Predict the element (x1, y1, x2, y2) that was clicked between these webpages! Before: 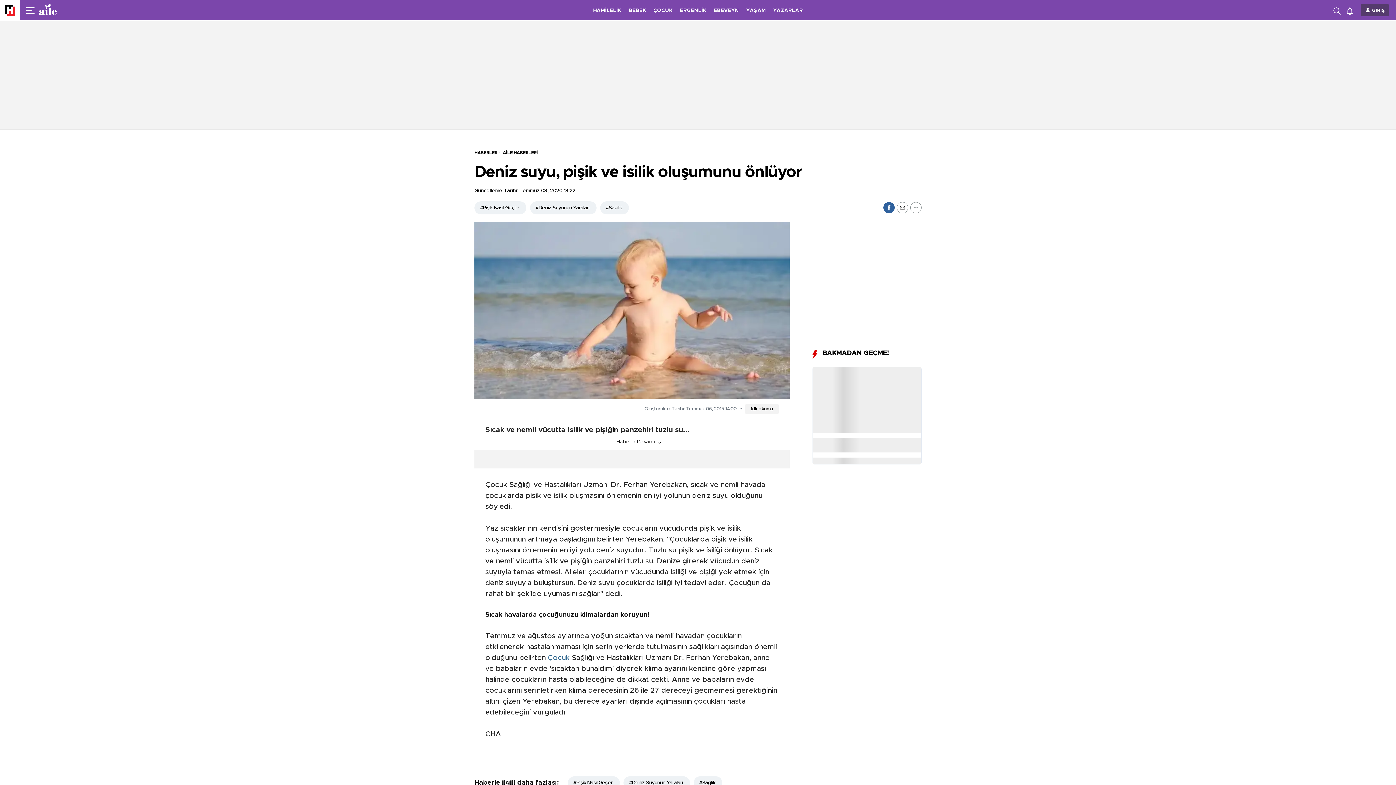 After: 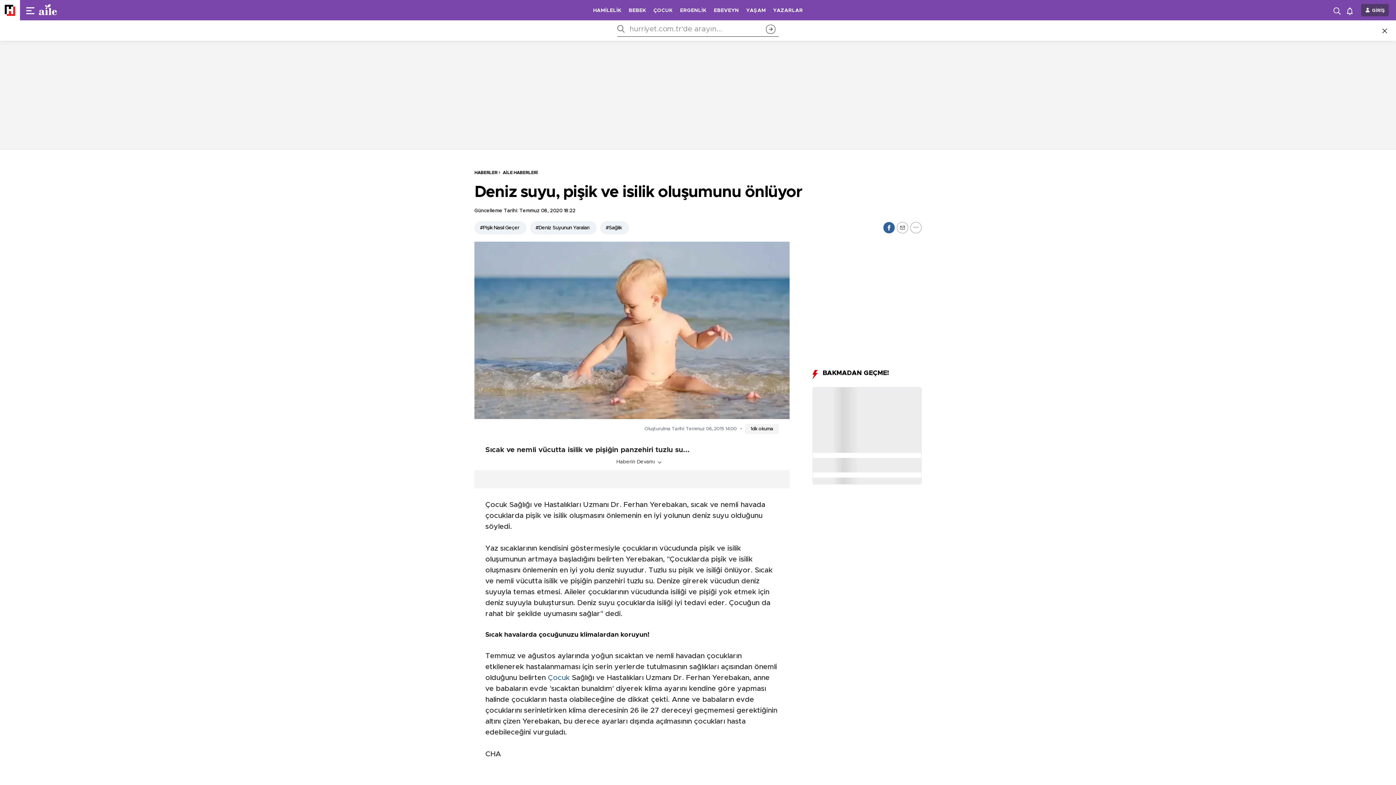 Action: bbox: (1329, 4, 1347, 16)